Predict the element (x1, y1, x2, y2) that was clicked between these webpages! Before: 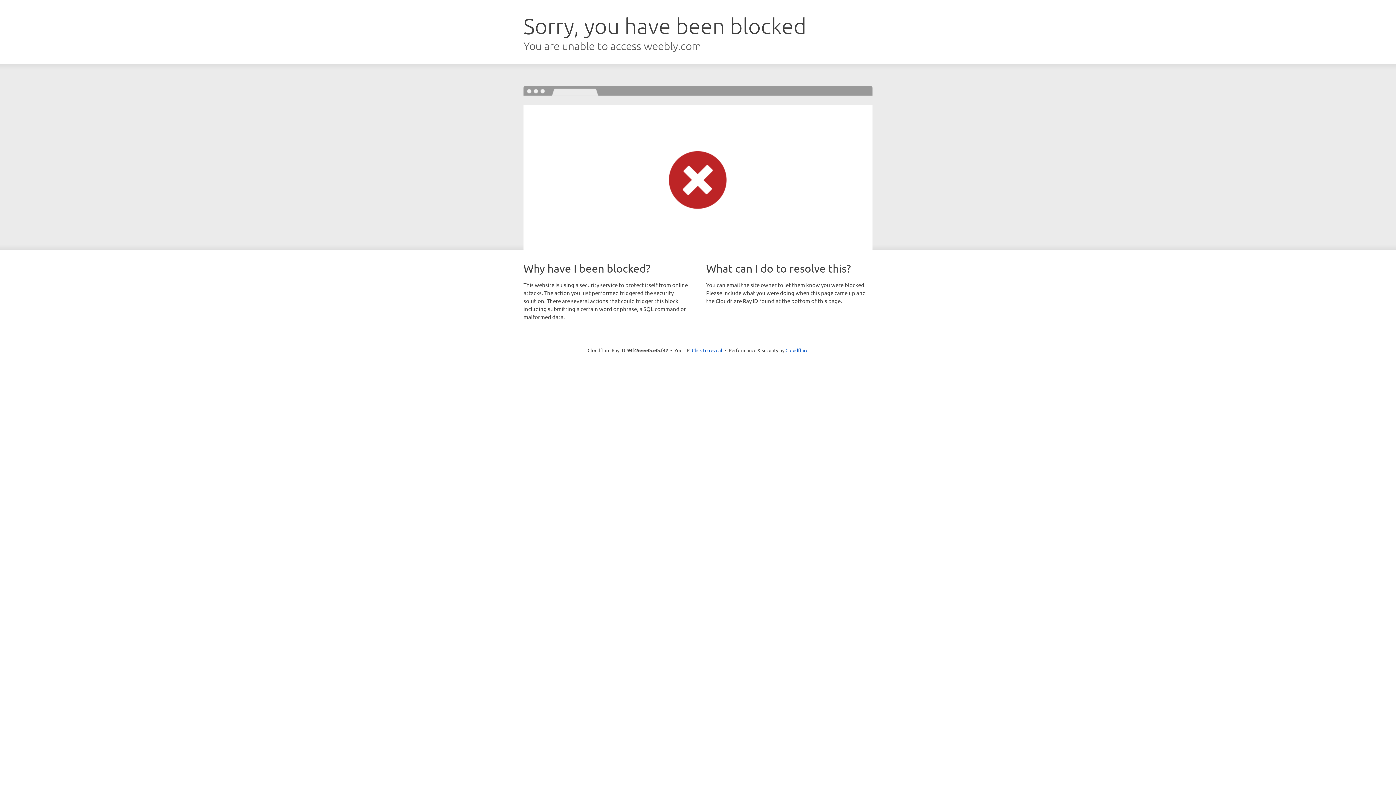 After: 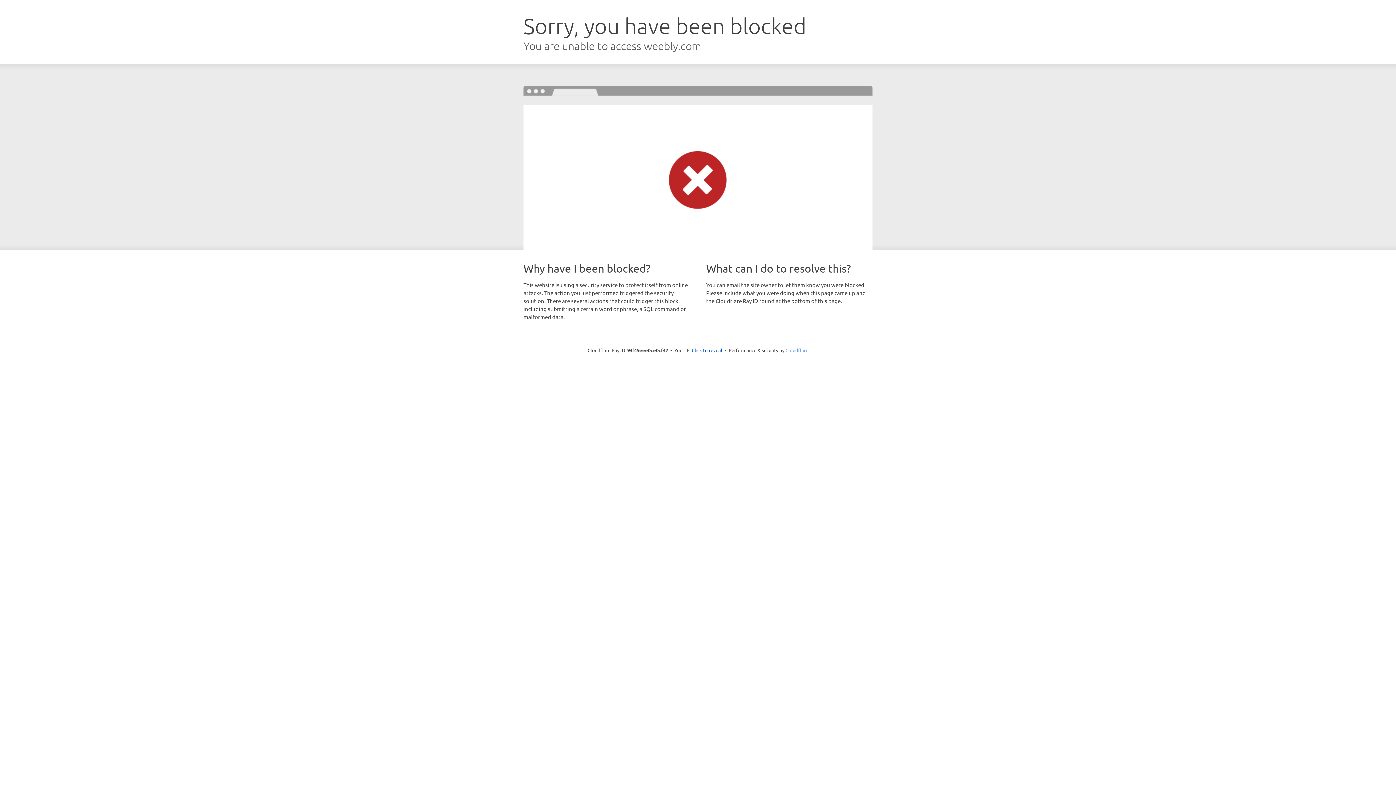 Action: bbox: (785, 347, 808, 353) label: Cloudflare